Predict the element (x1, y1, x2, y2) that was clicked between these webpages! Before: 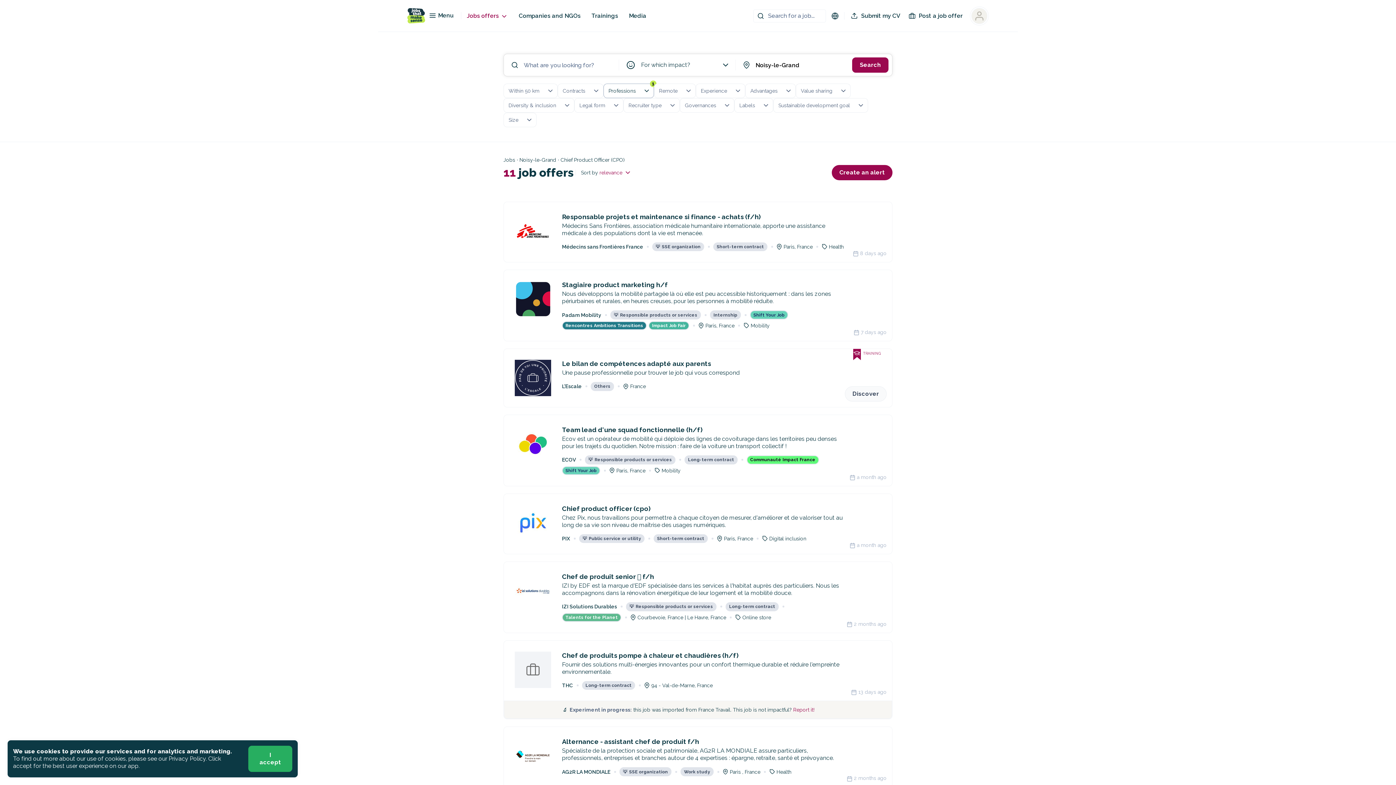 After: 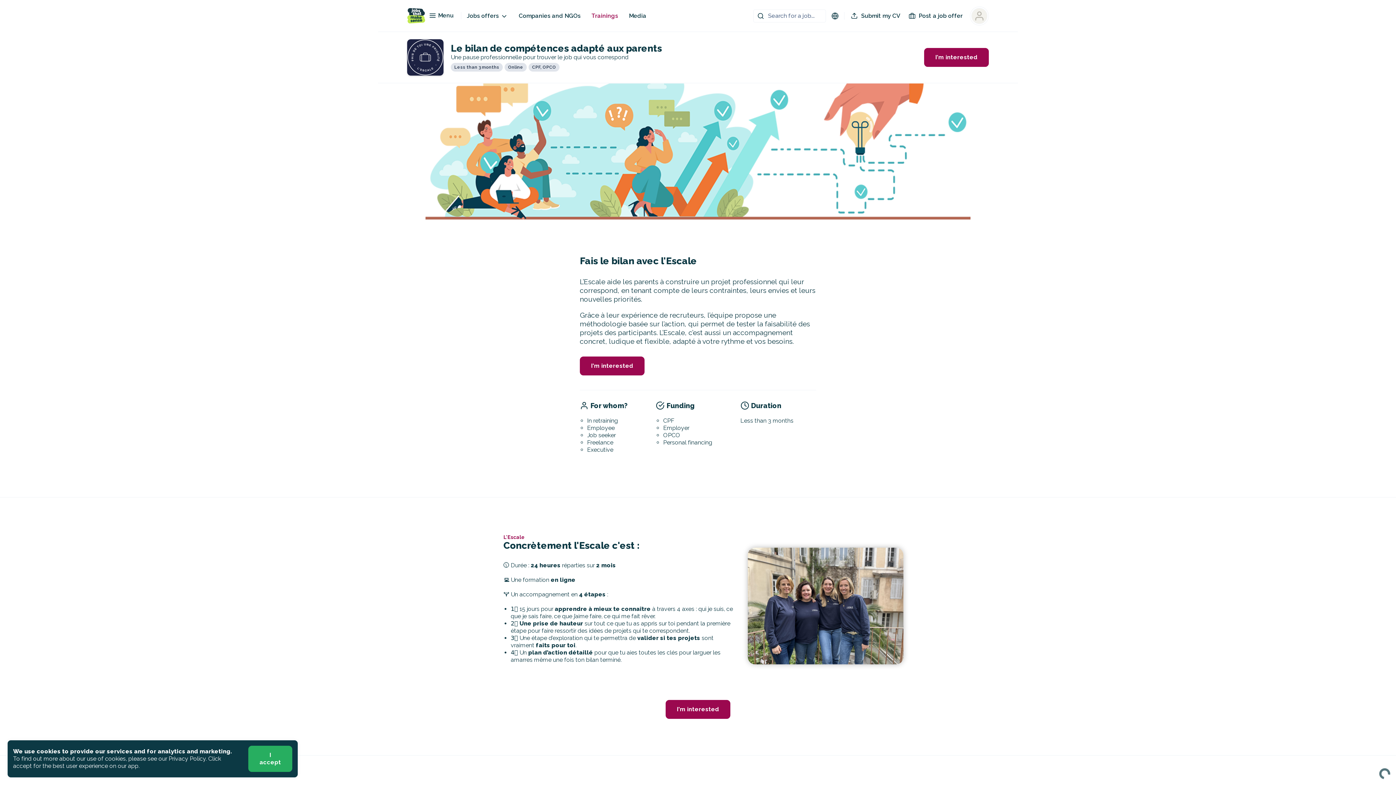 Action: bbox: (845, 386, 886, 401) label: Discover